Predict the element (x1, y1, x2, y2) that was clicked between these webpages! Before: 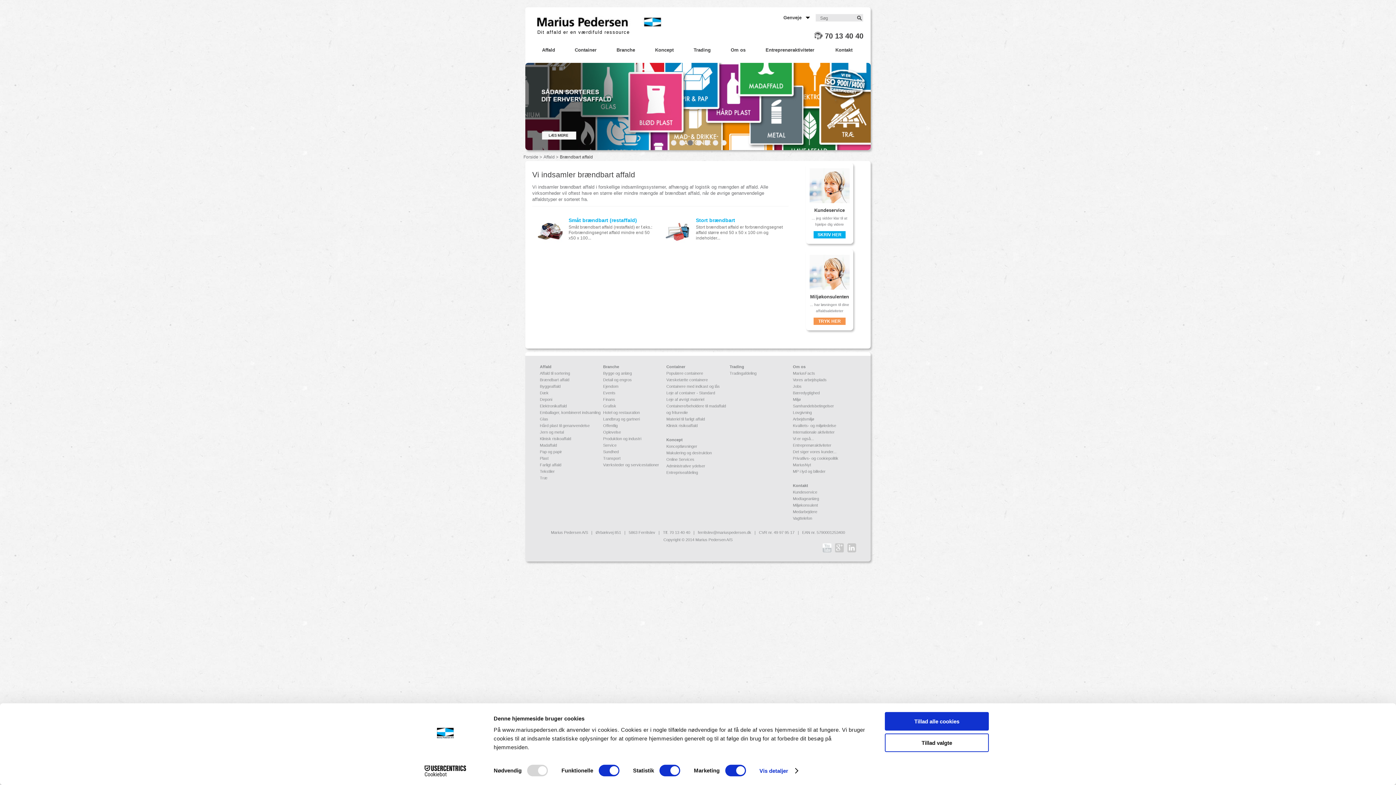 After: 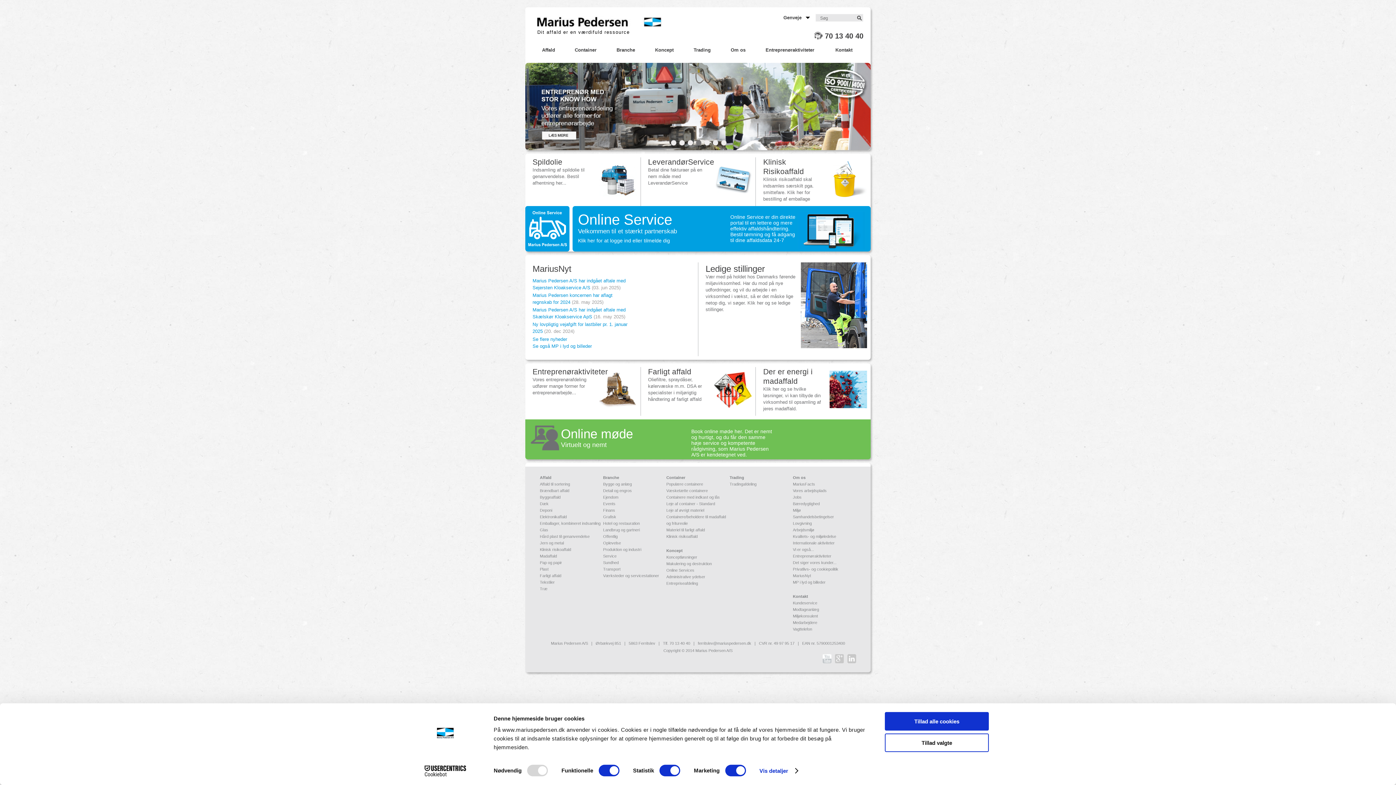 Action: bbox: (537, 14, 701, 22) label: Dit affald er en værdifuld ressource